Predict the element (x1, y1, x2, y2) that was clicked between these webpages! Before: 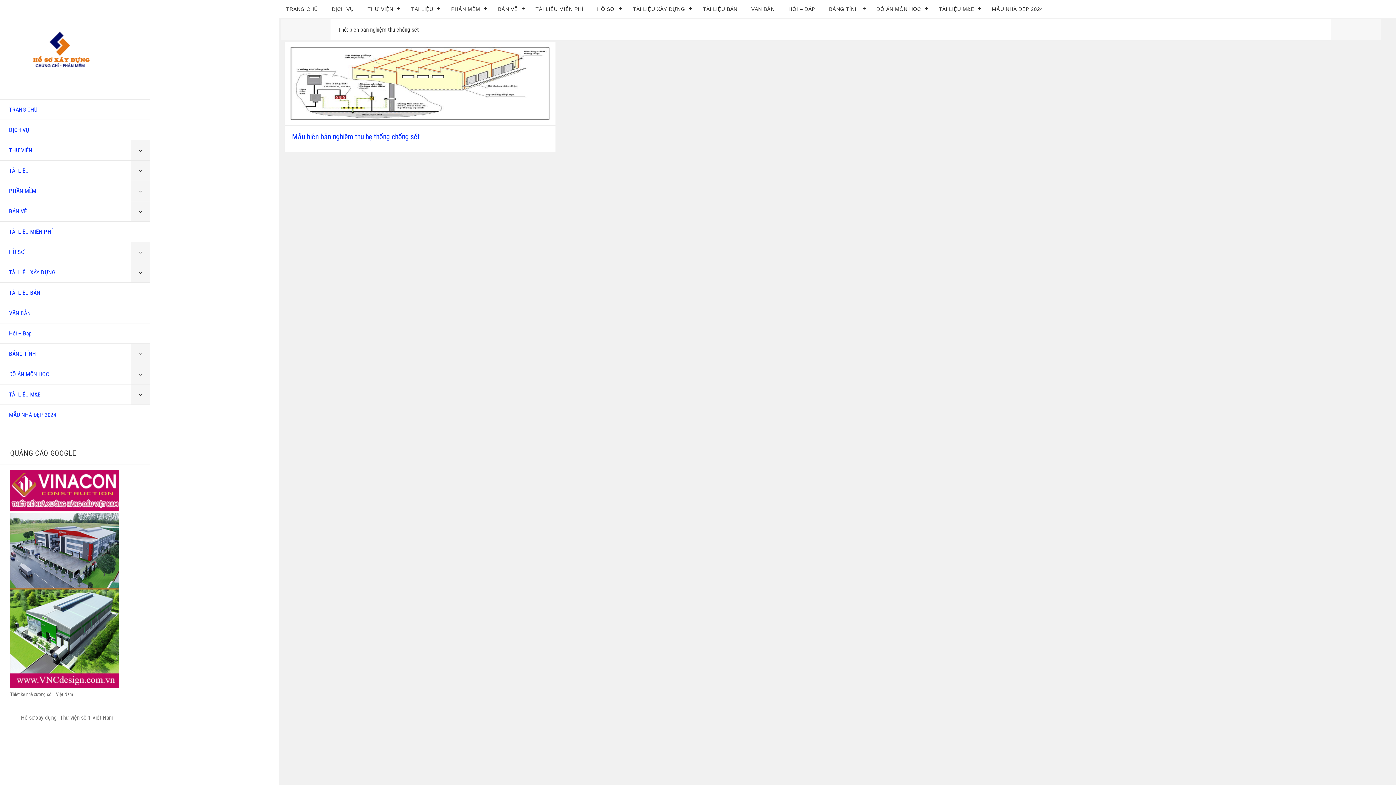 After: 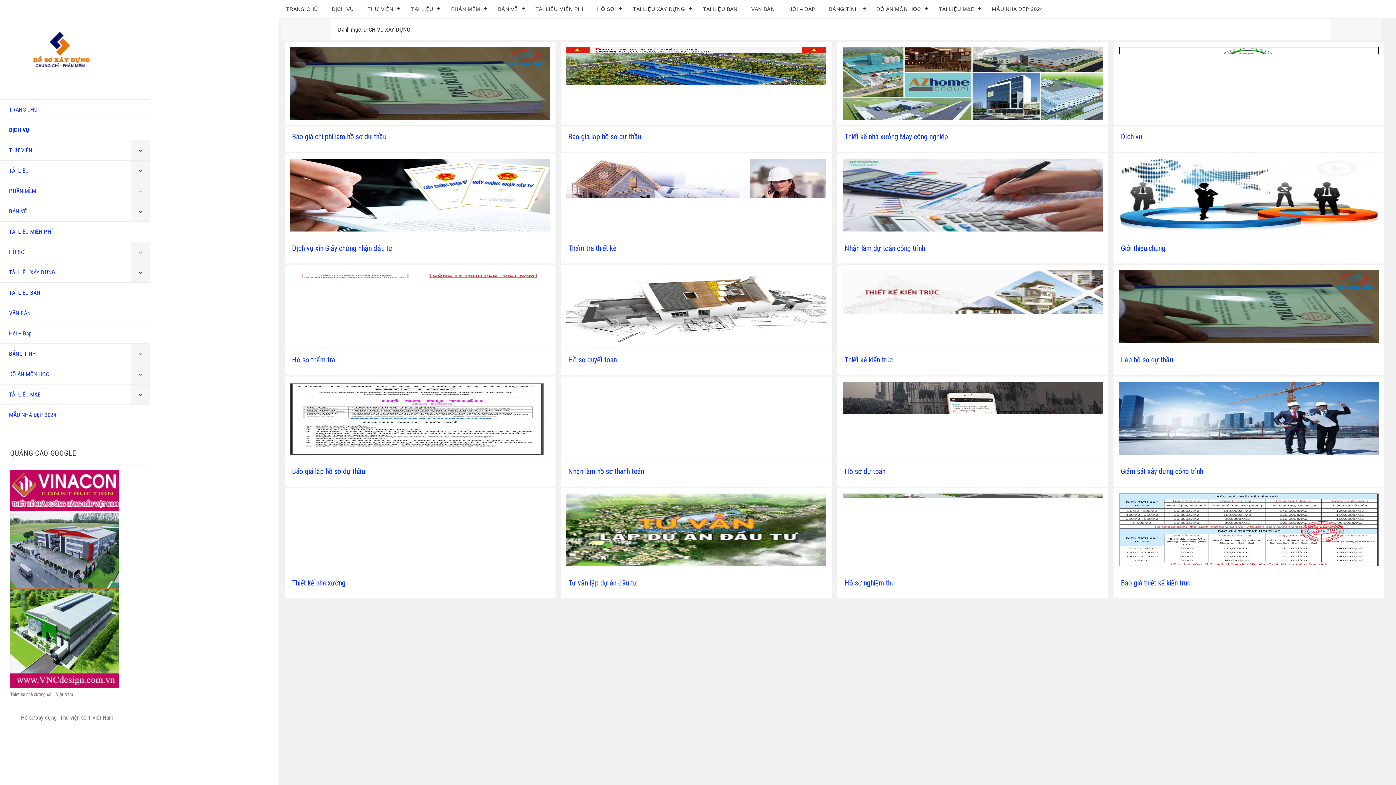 Action: label: DỊCH VỤ bbox: (0, 120, 150, 140)